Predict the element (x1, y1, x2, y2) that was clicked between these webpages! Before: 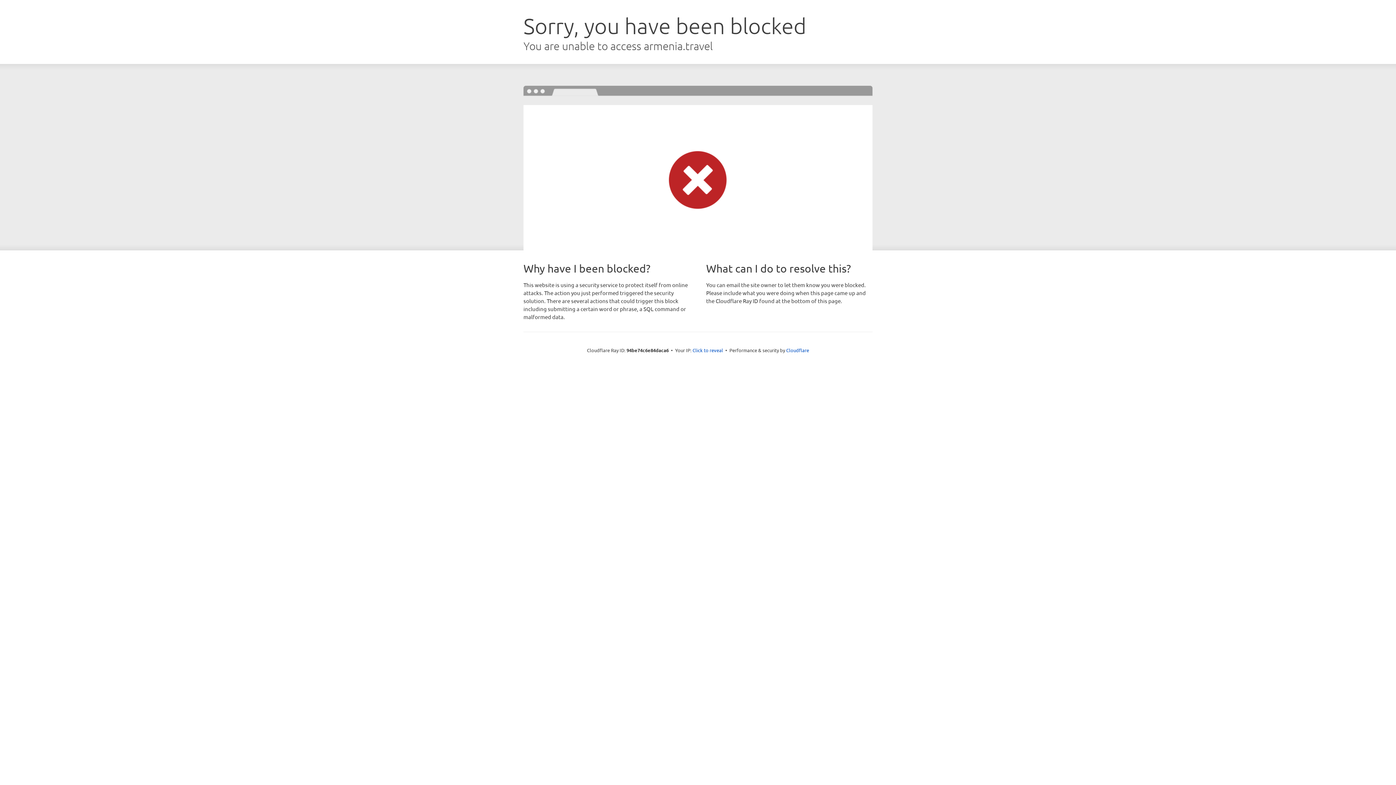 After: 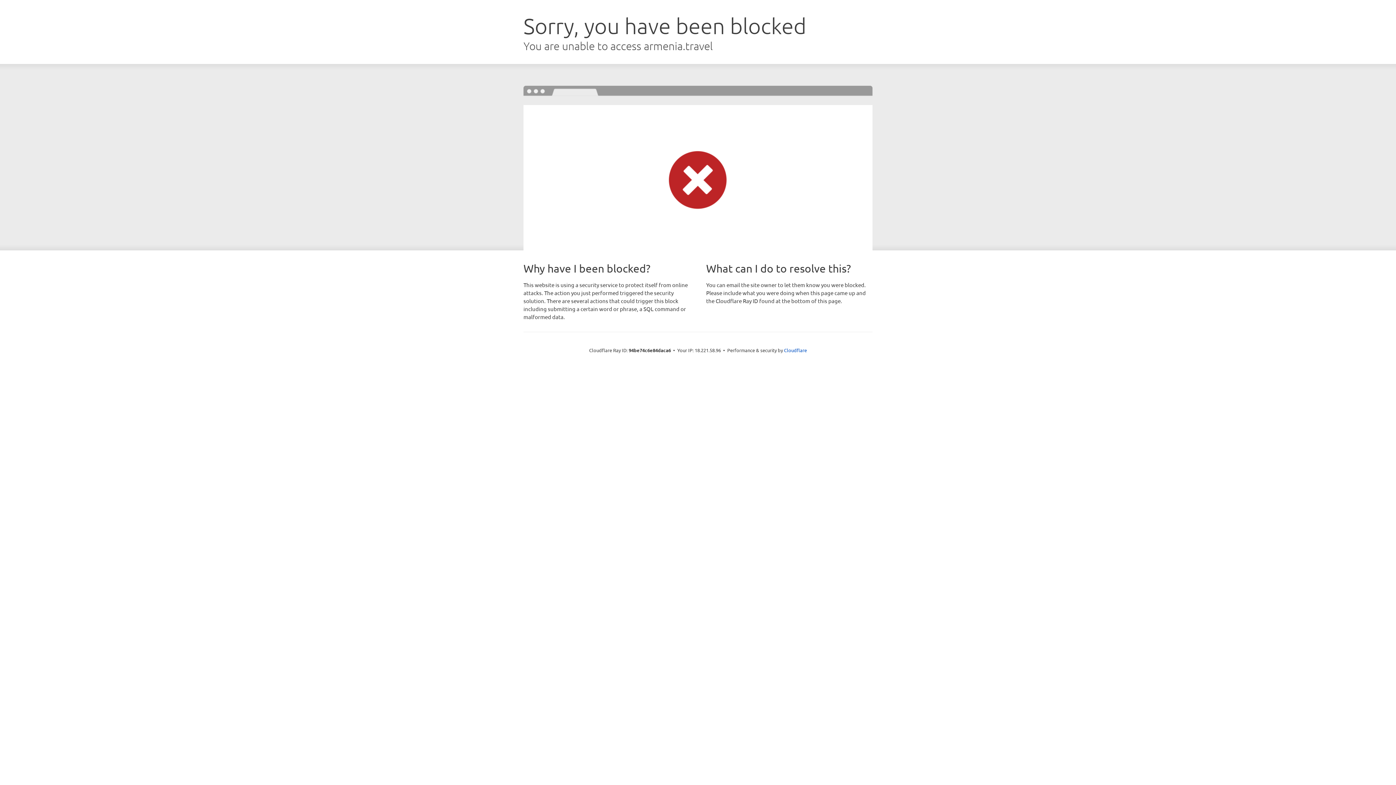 Action: label: Click to reveal bbox: (692, 346, 723, 353)